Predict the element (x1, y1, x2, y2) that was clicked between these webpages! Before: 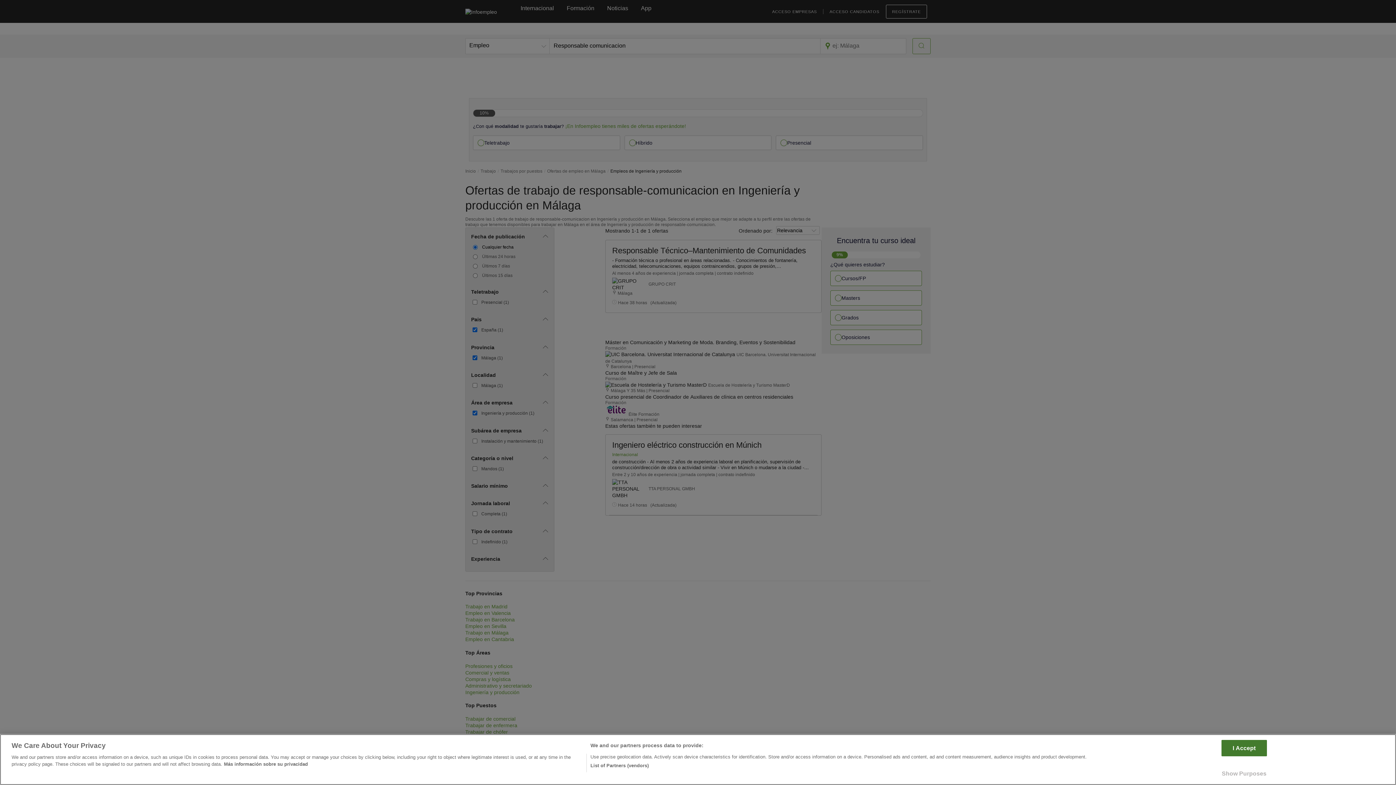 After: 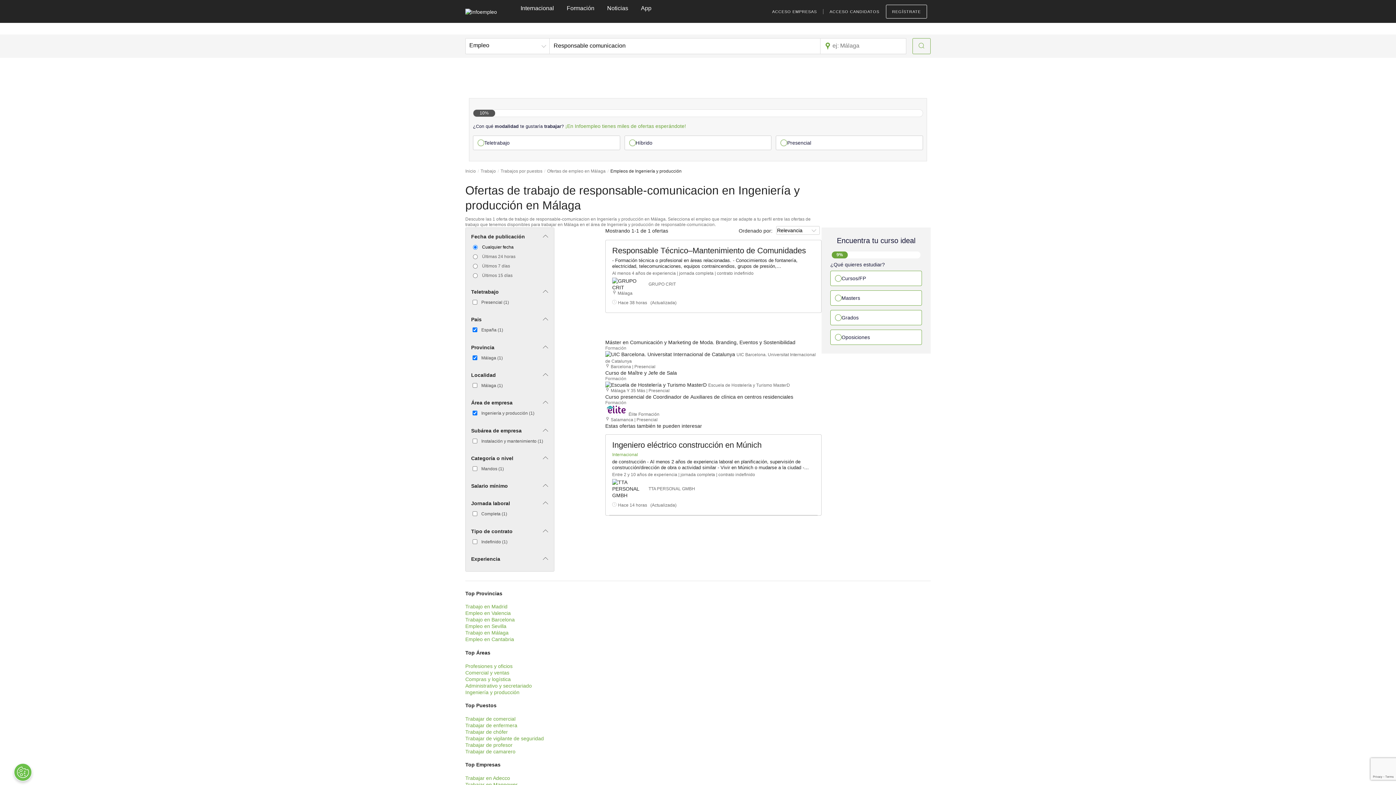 Action: label: I Accept bbox: (1221, 740, 1267, 756)